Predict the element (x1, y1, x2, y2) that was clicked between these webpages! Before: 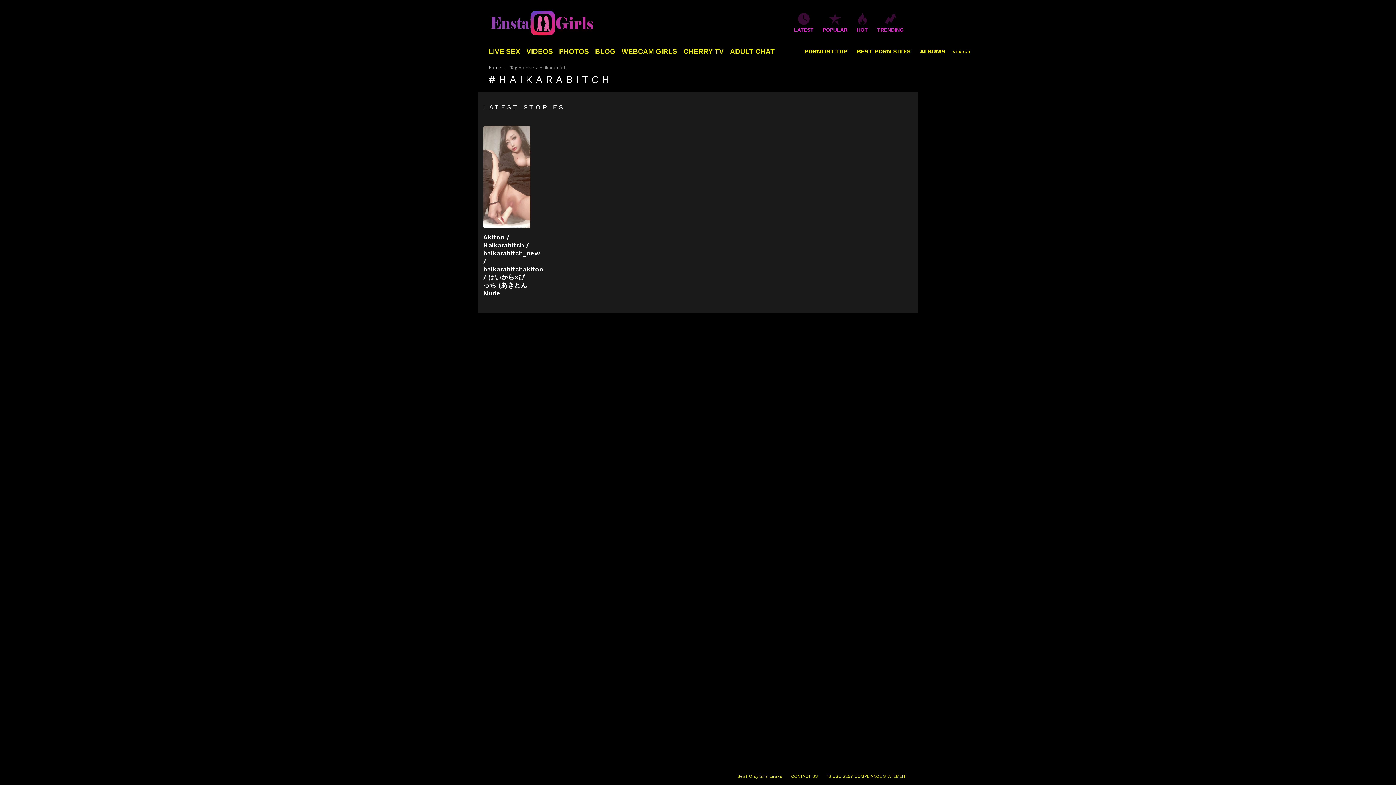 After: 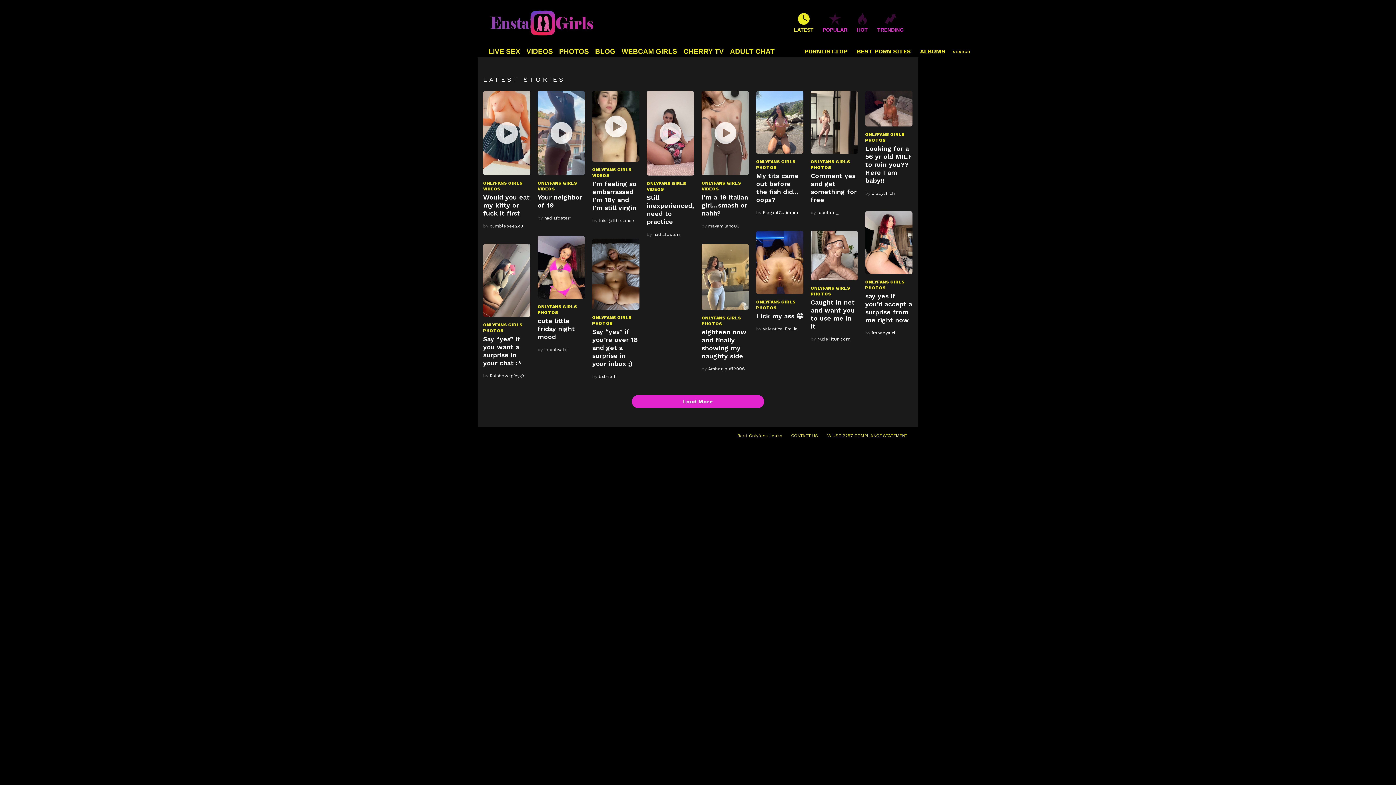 Action: label: LATEST bbox: (790, 13, 817, 32)